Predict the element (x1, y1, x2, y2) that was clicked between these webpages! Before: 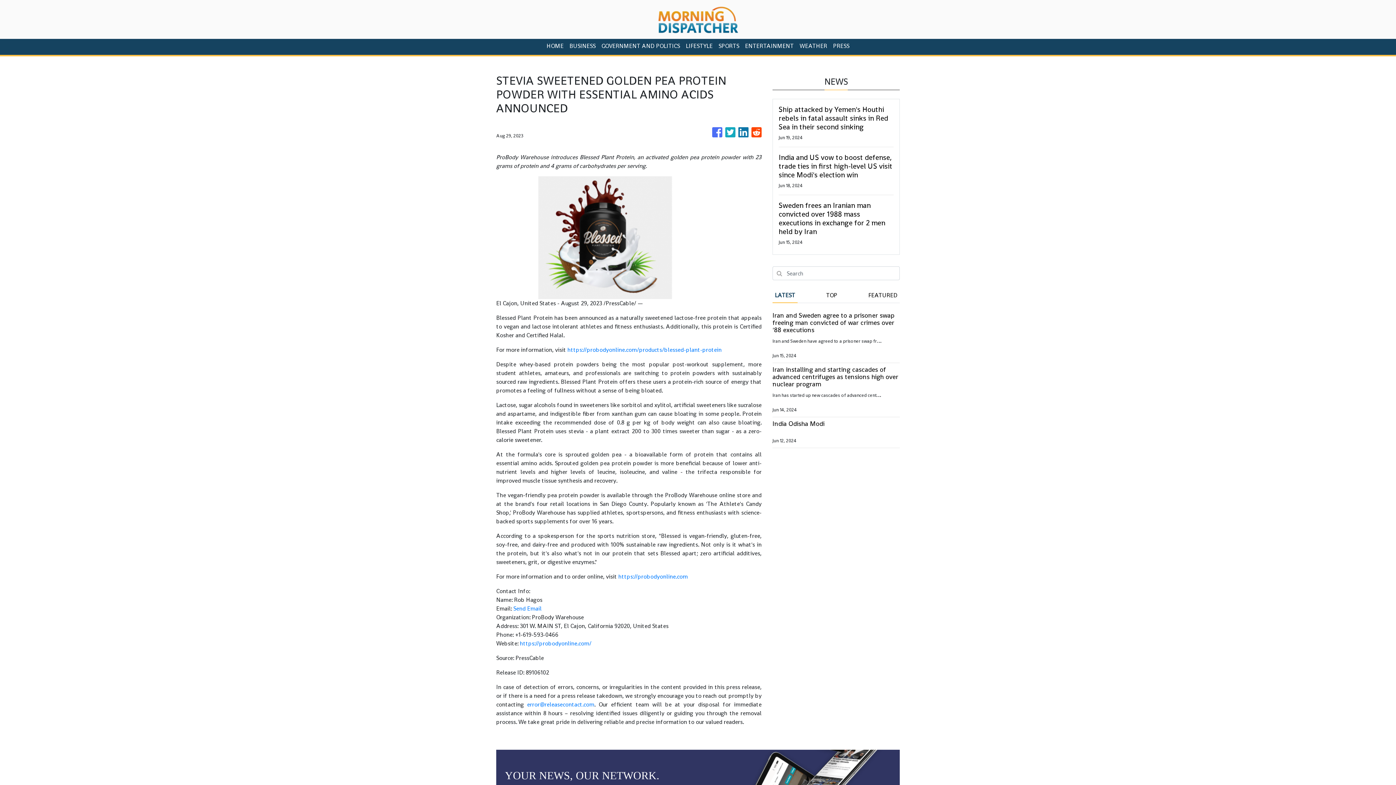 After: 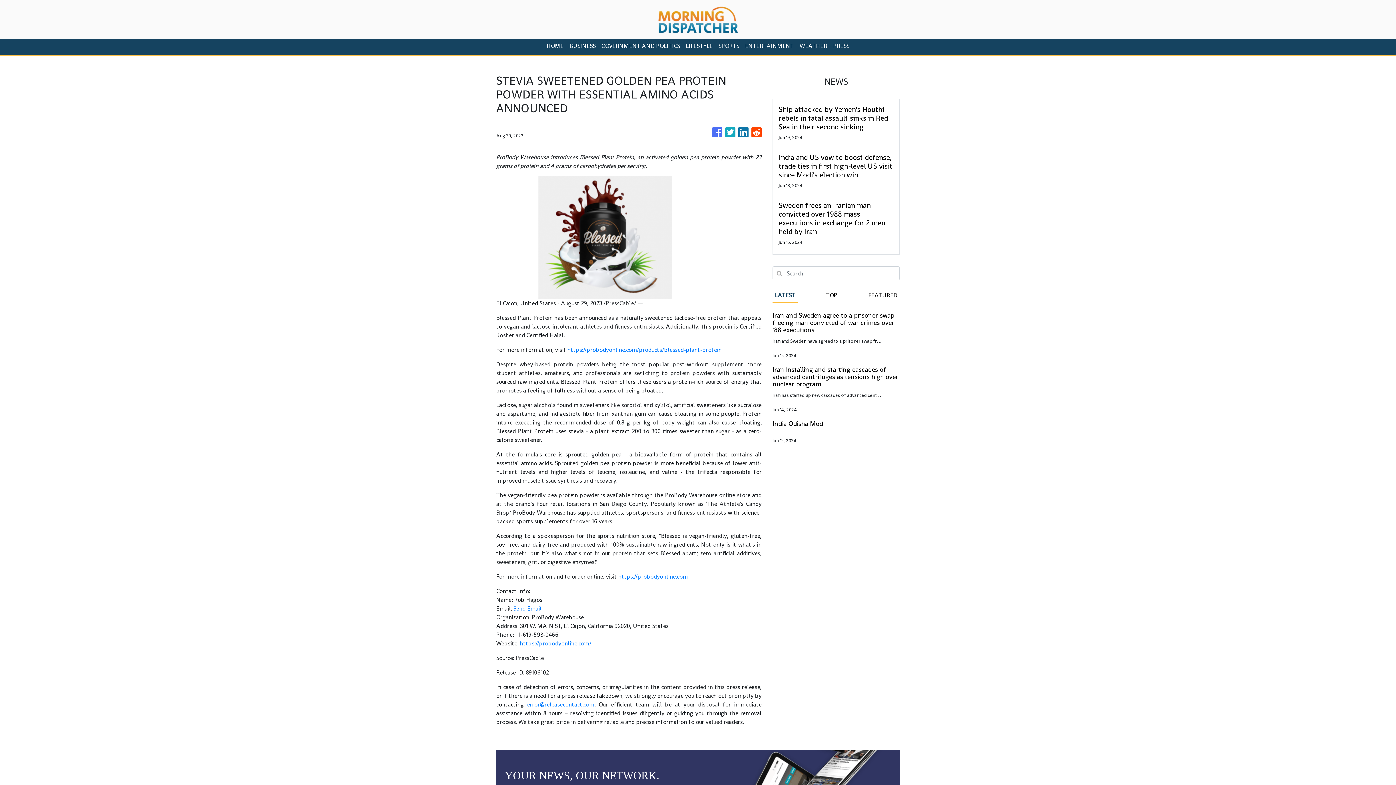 Action: label: error@releasecontact.com bbox: (527, 701, 594, 708)